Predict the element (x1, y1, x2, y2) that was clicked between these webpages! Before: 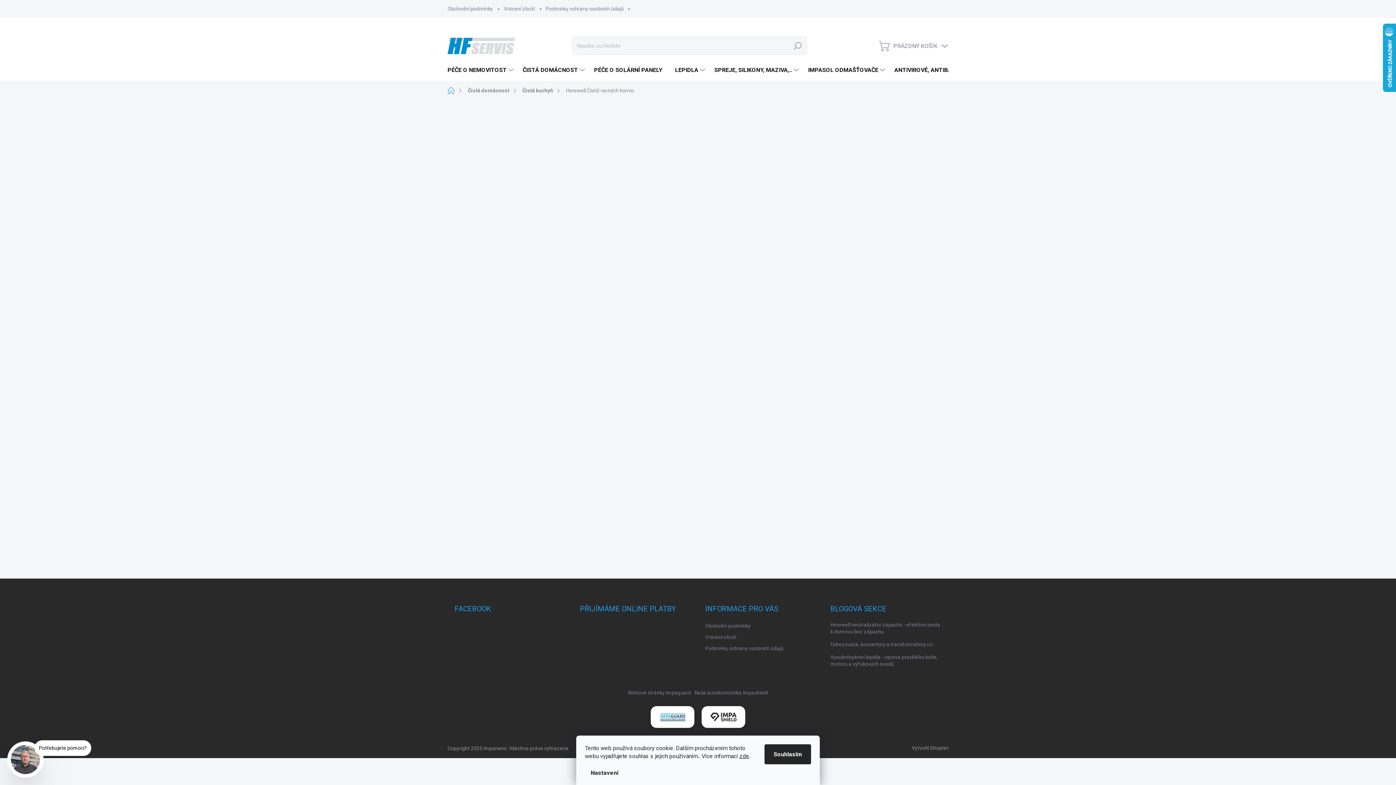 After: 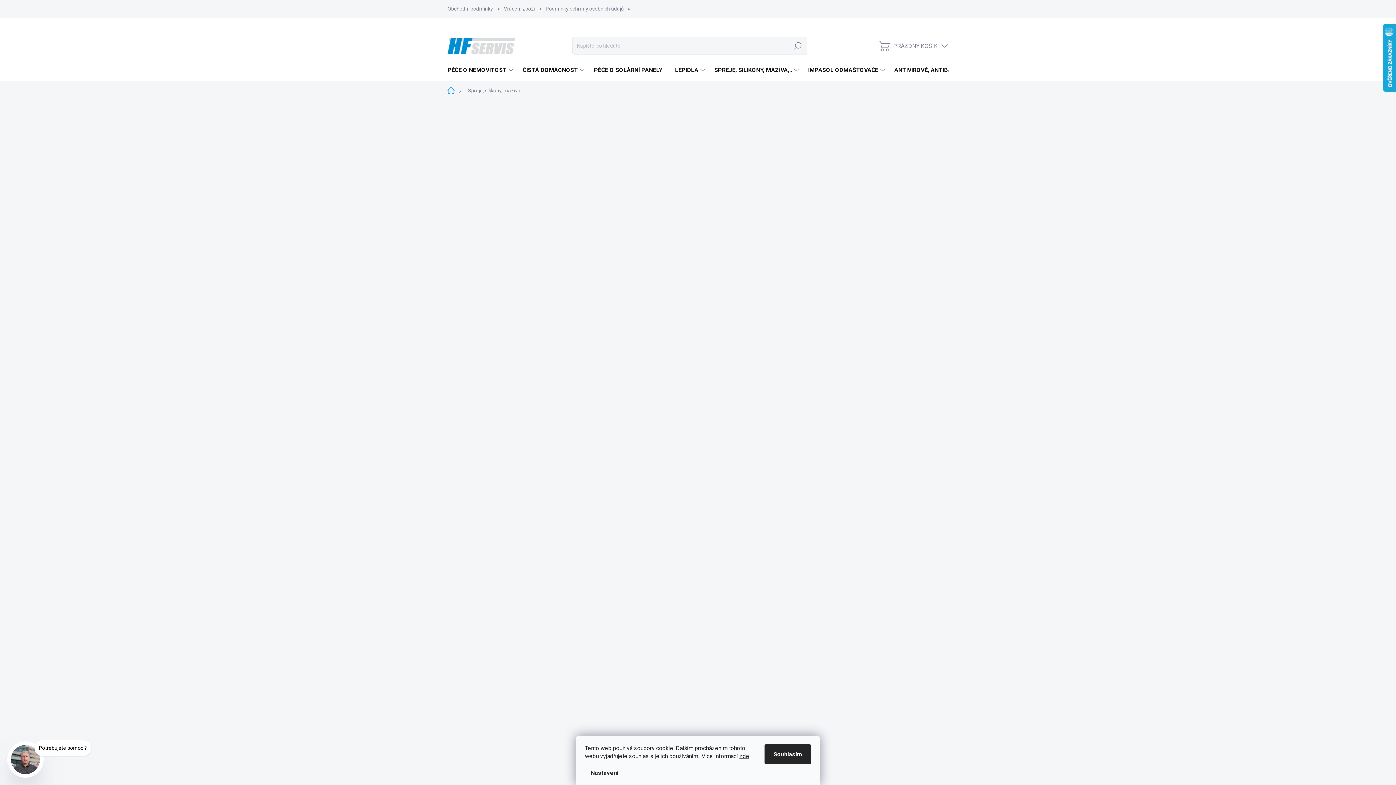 Action: label: SPREJE, SILIKONY, MAZIVA,.. bbox: (707, 59, 801, 81)